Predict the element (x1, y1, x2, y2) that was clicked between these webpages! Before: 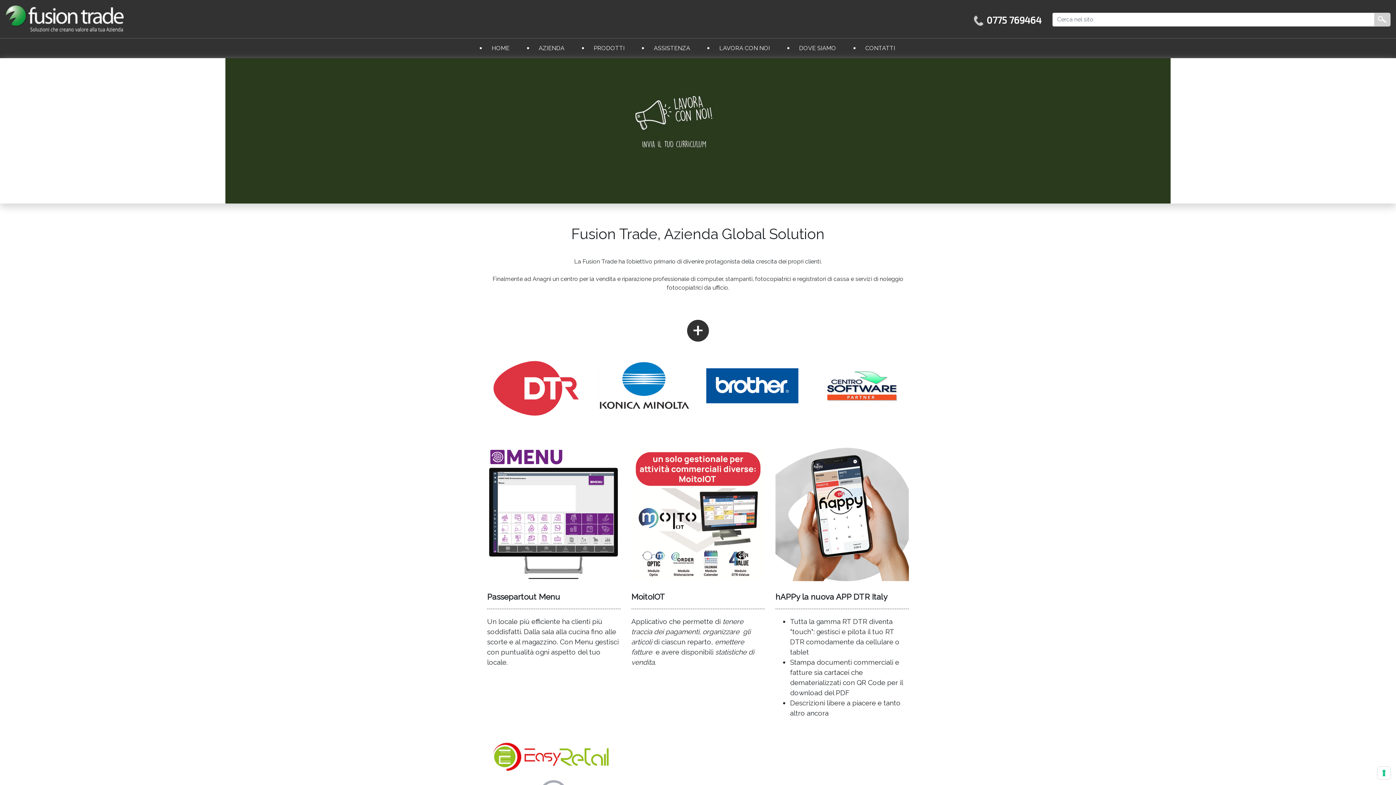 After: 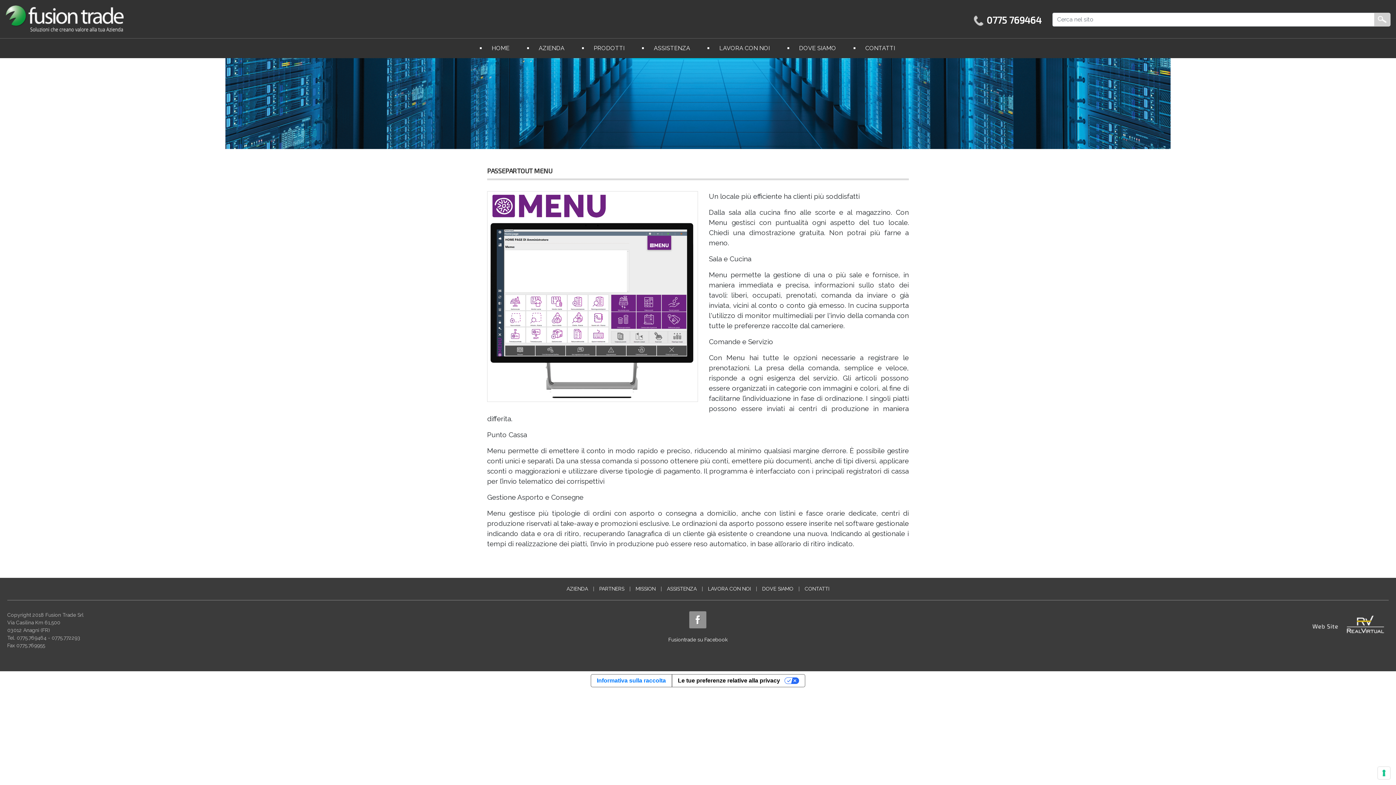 Action: bbox: (487, 510, 620, 517)